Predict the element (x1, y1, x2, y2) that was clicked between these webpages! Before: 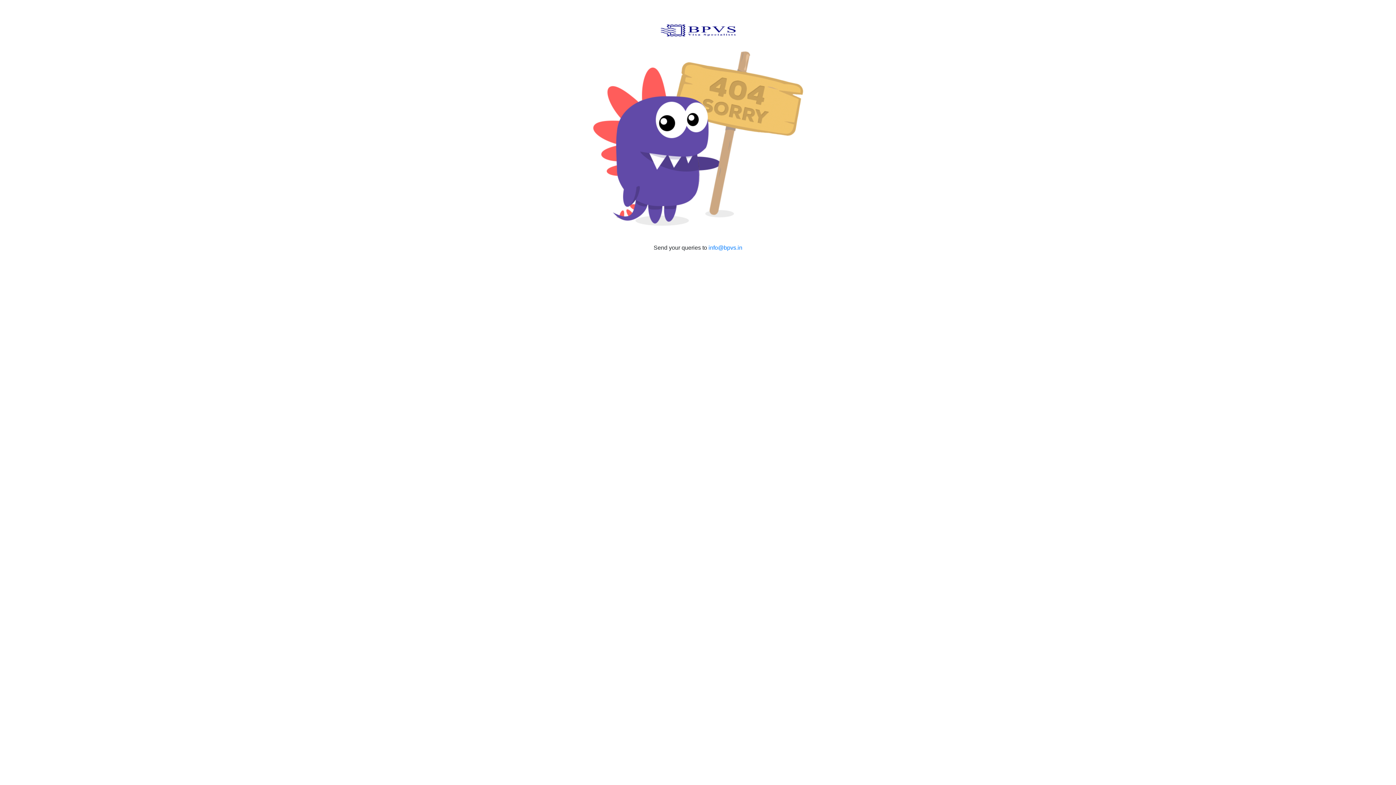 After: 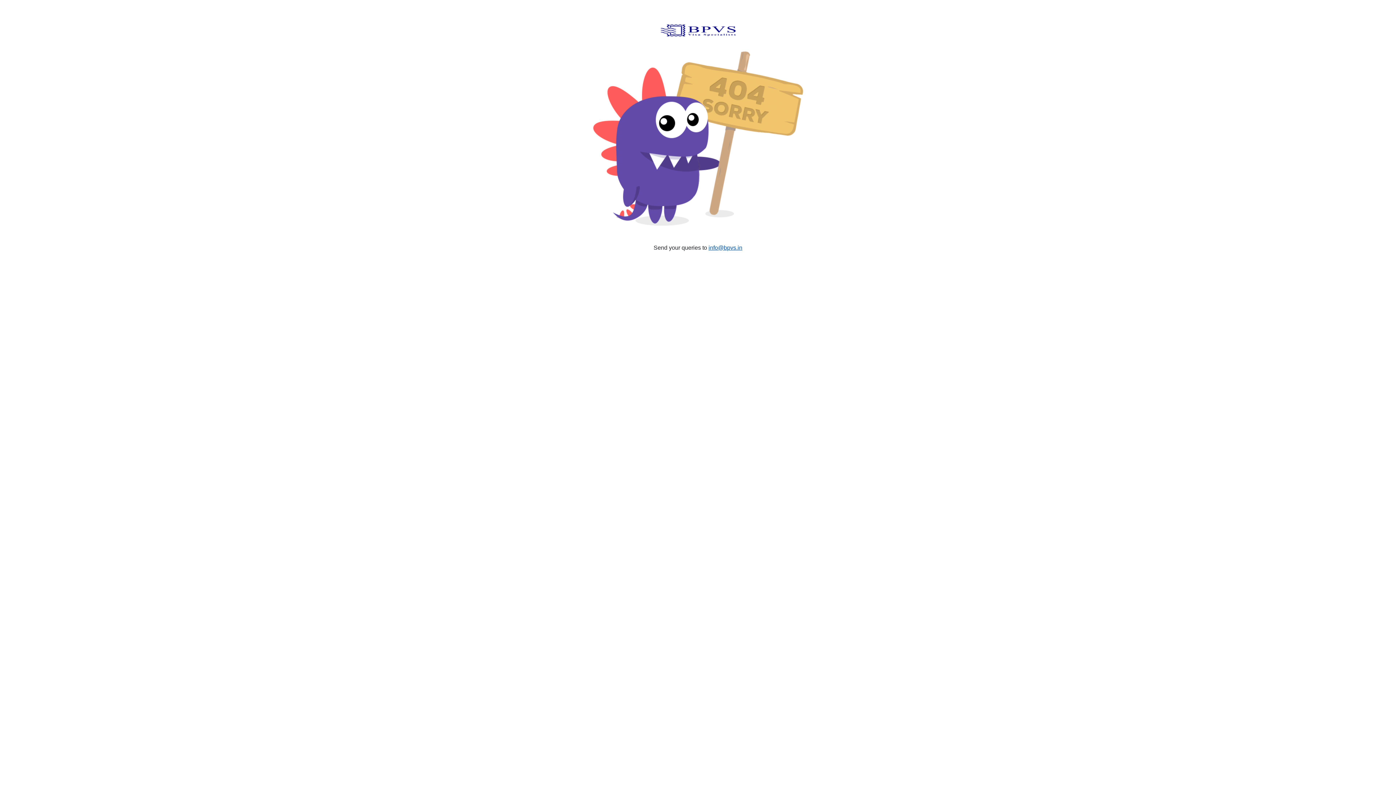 Action: label: info@bpvs.in bbox: (708, 244, 742, 250)